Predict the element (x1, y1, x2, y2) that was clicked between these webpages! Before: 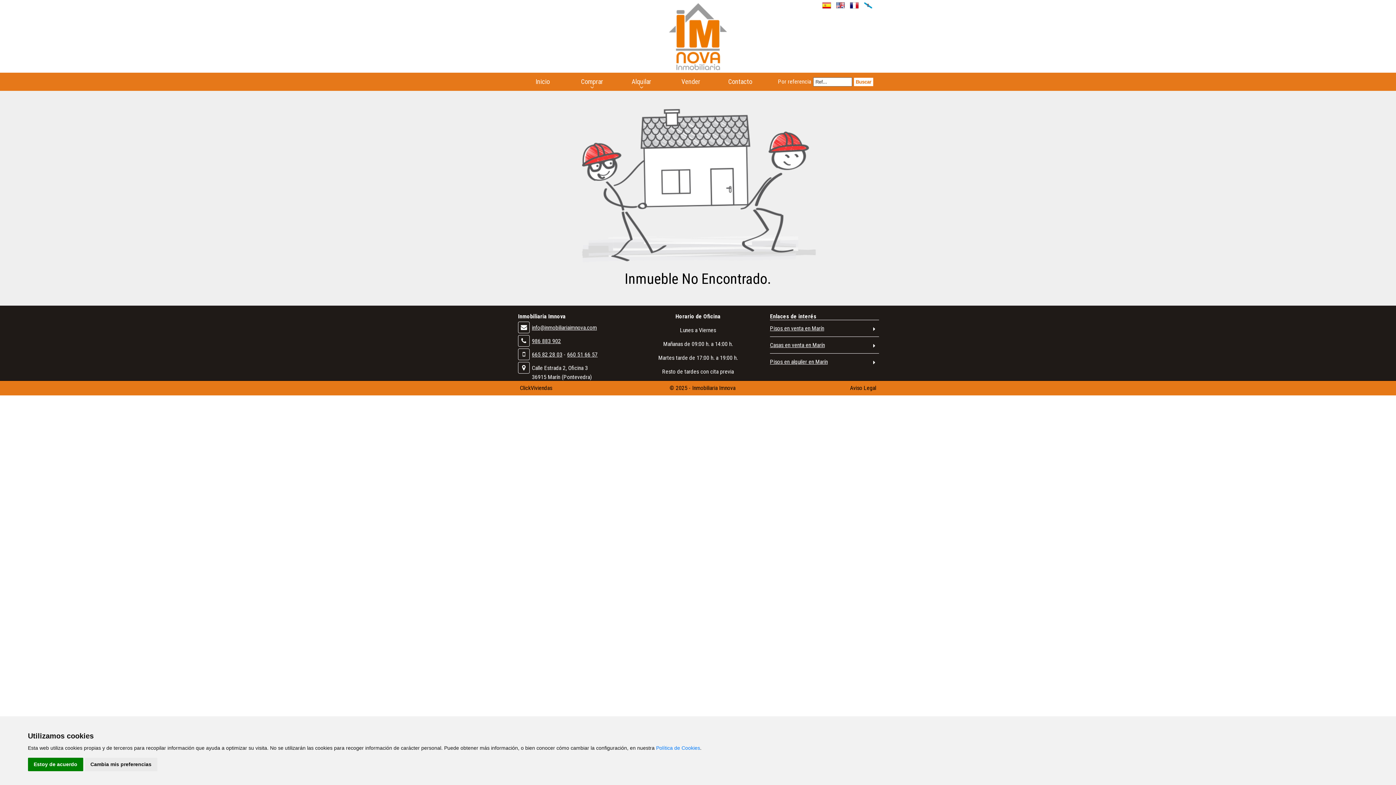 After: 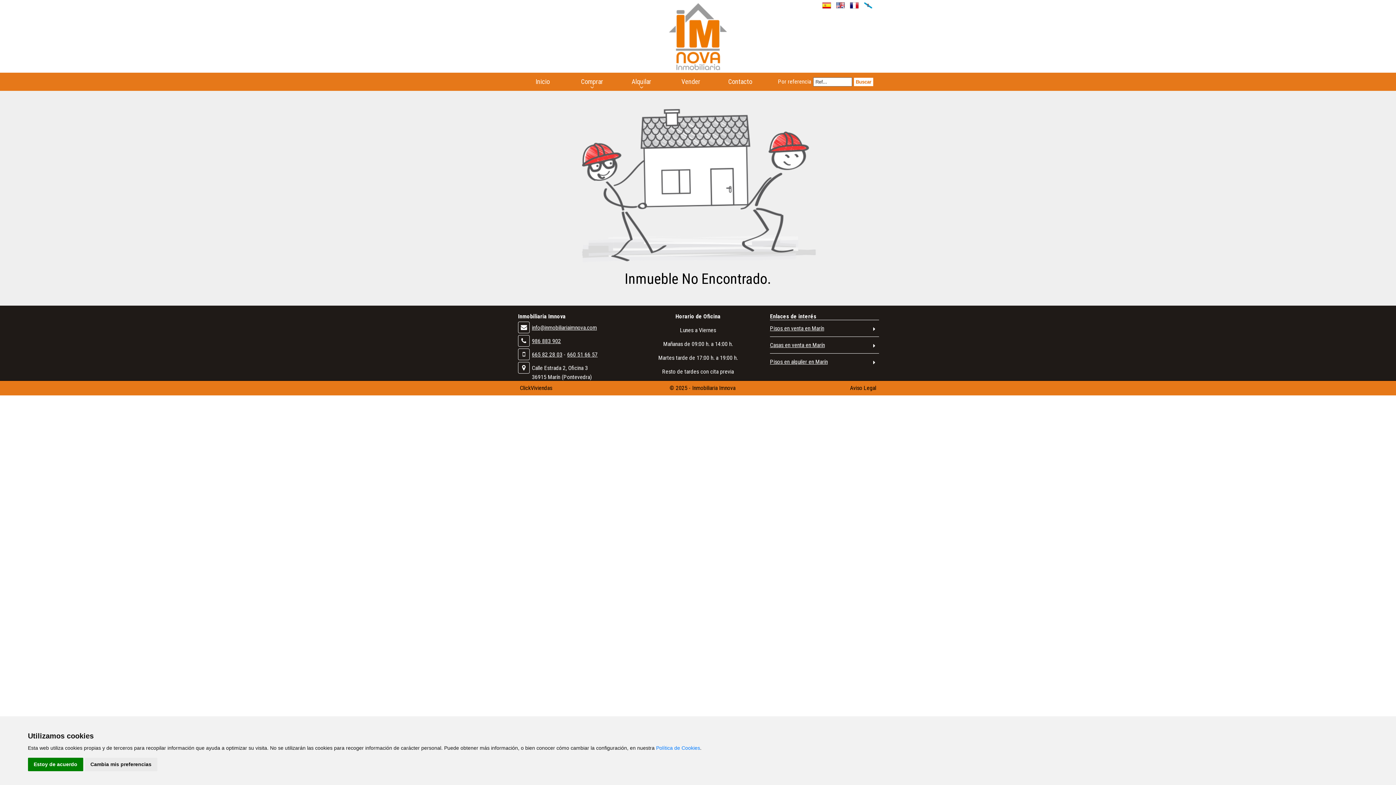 Action: bbox: (834, 4, 846, 11)